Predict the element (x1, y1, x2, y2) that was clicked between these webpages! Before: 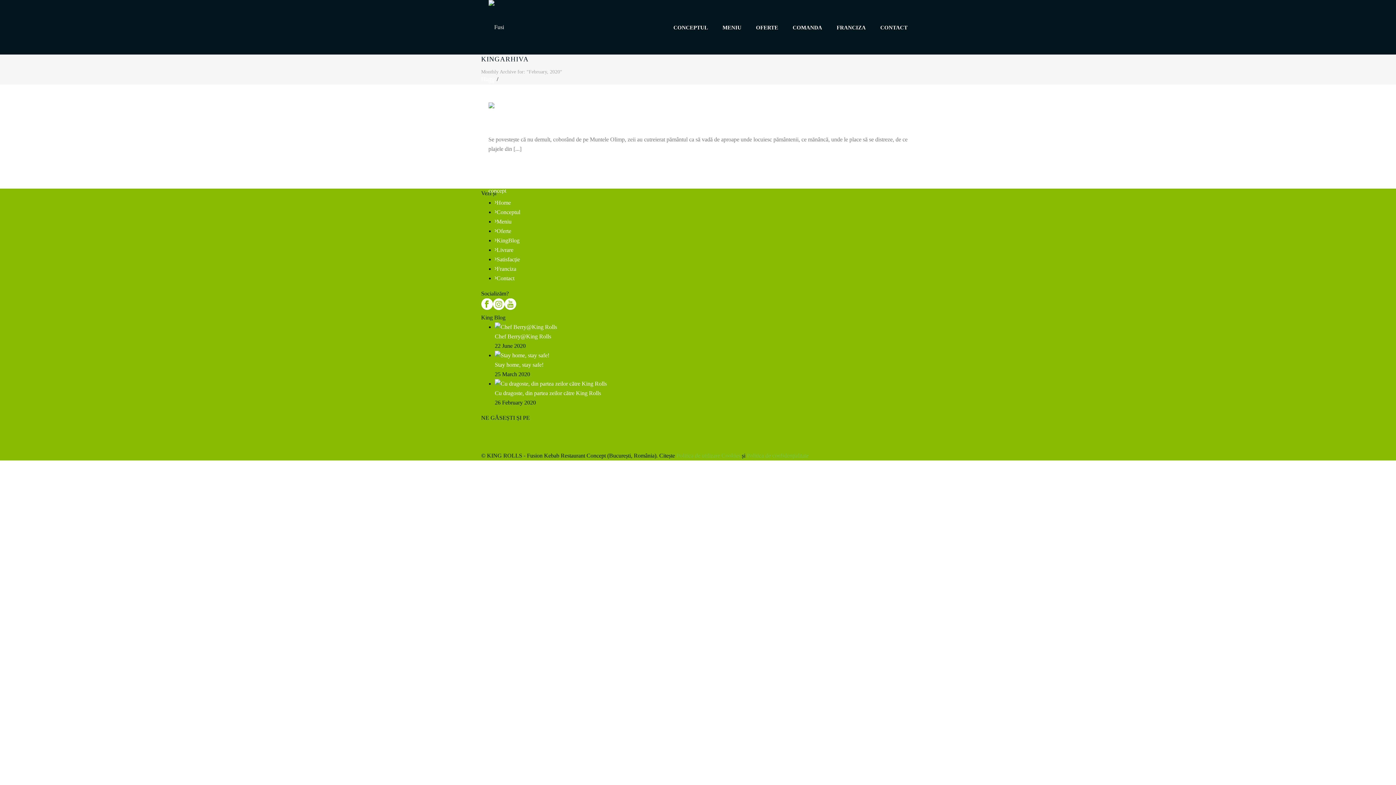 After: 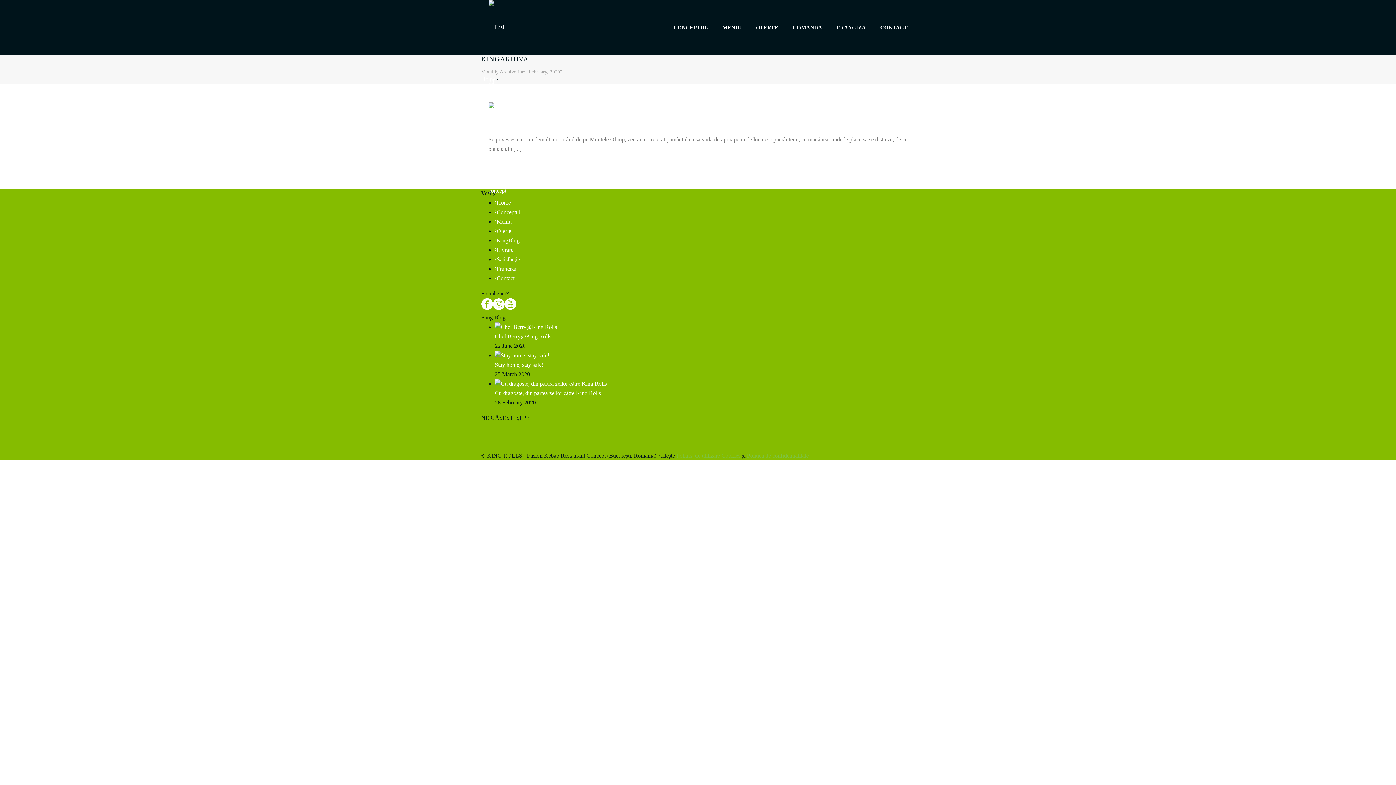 Action: bbox: (676, 452, 740, 459) label: Politica de utilizare Cookies